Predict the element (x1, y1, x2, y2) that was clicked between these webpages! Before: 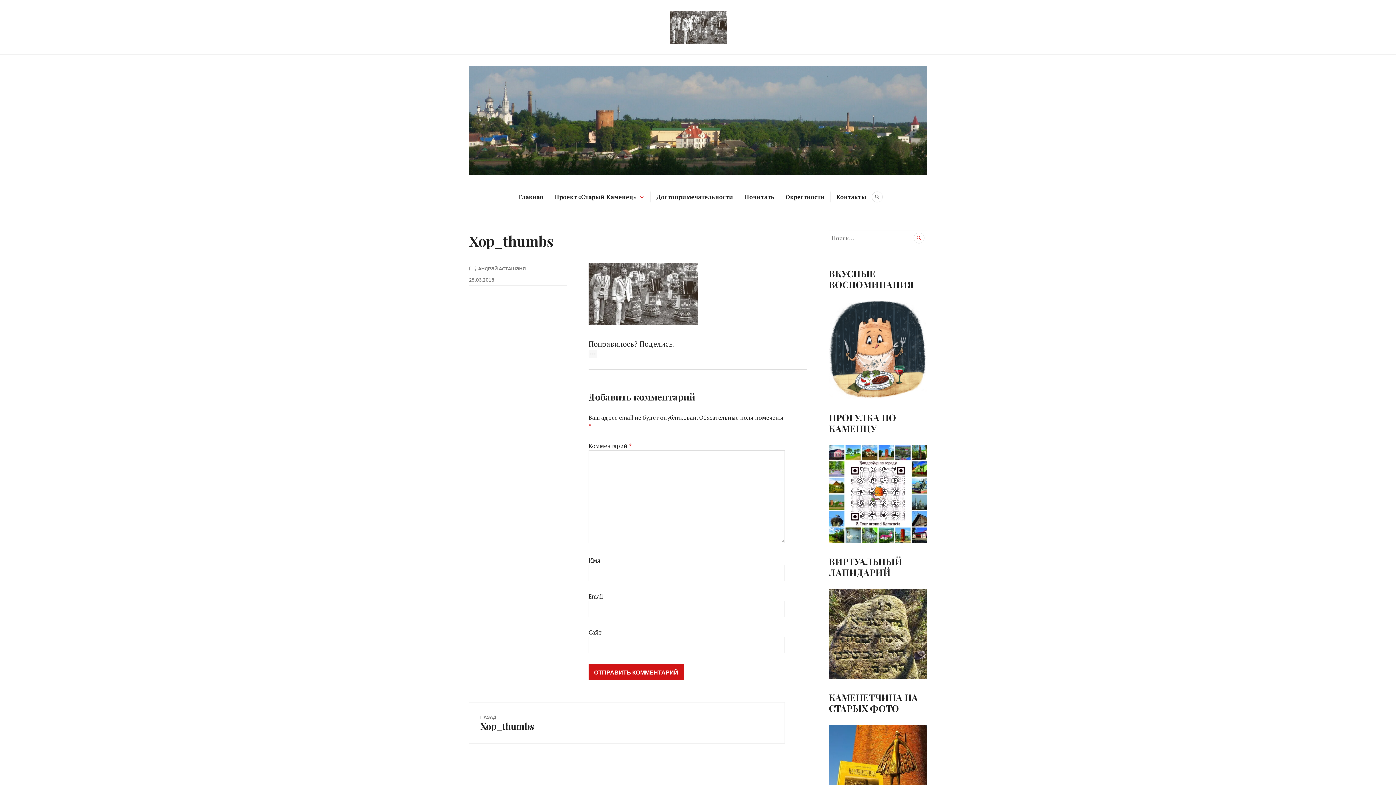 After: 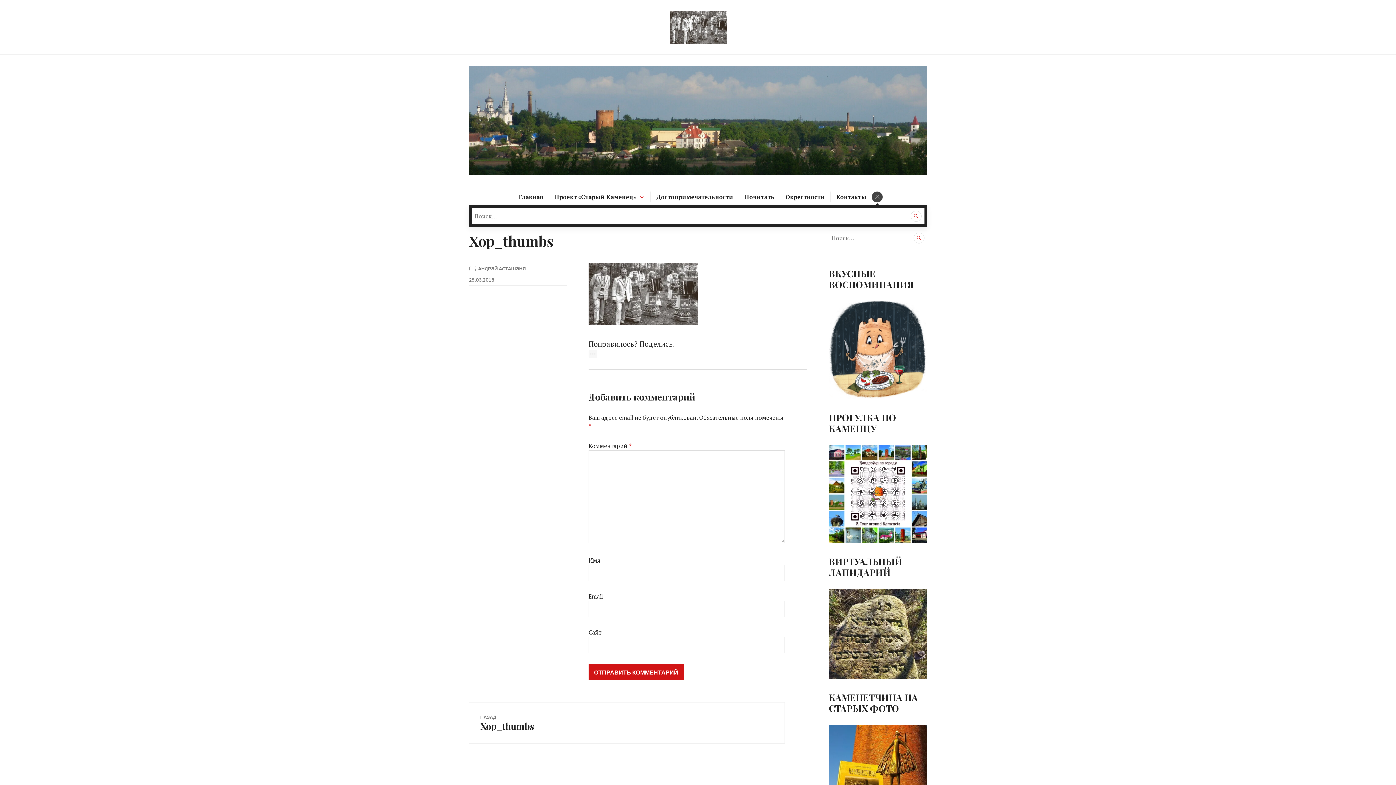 Action: label: ПОИСК bbox: (872, 191, 883, 202)